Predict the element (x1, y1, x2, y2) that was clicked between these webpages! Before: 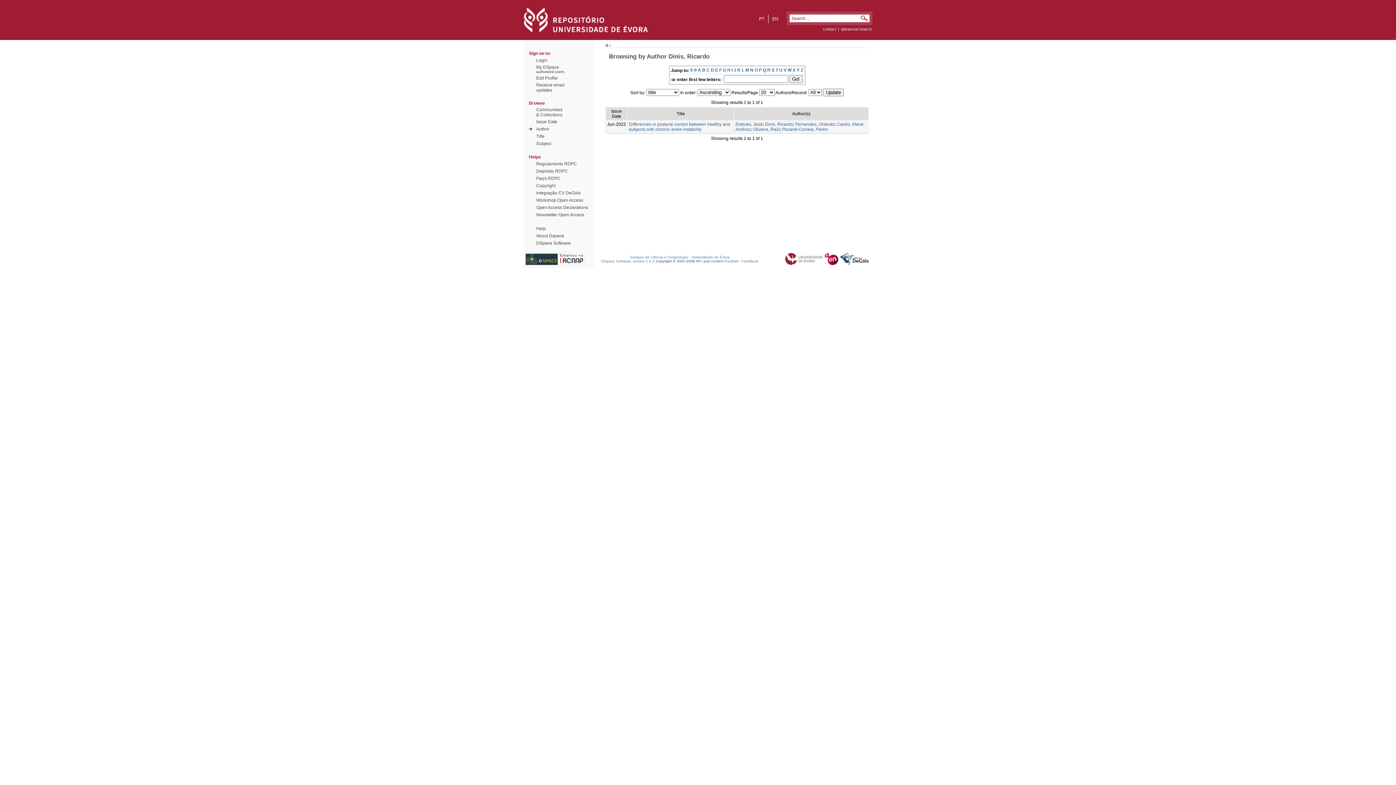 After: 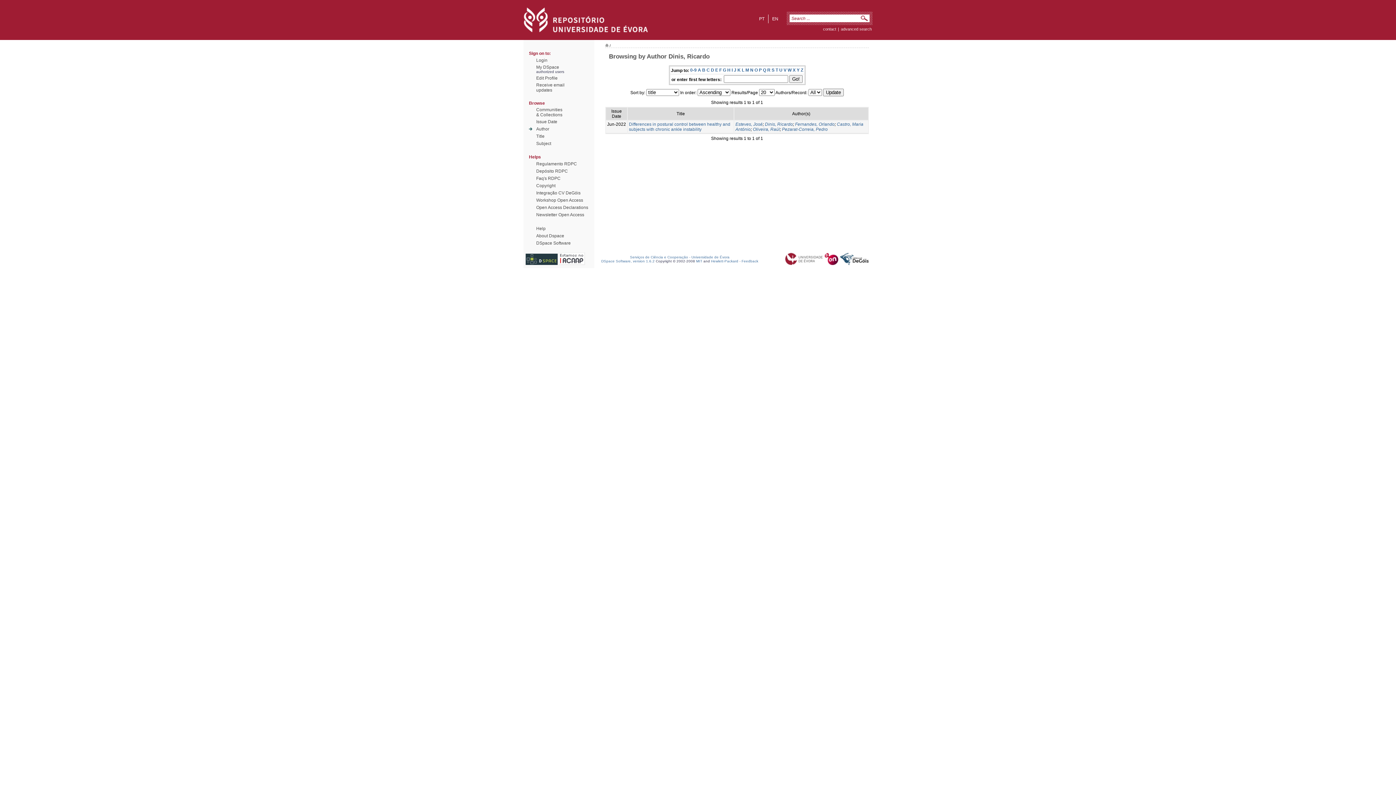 Action: label: MIT bbox: (696, 259, 702, 263)